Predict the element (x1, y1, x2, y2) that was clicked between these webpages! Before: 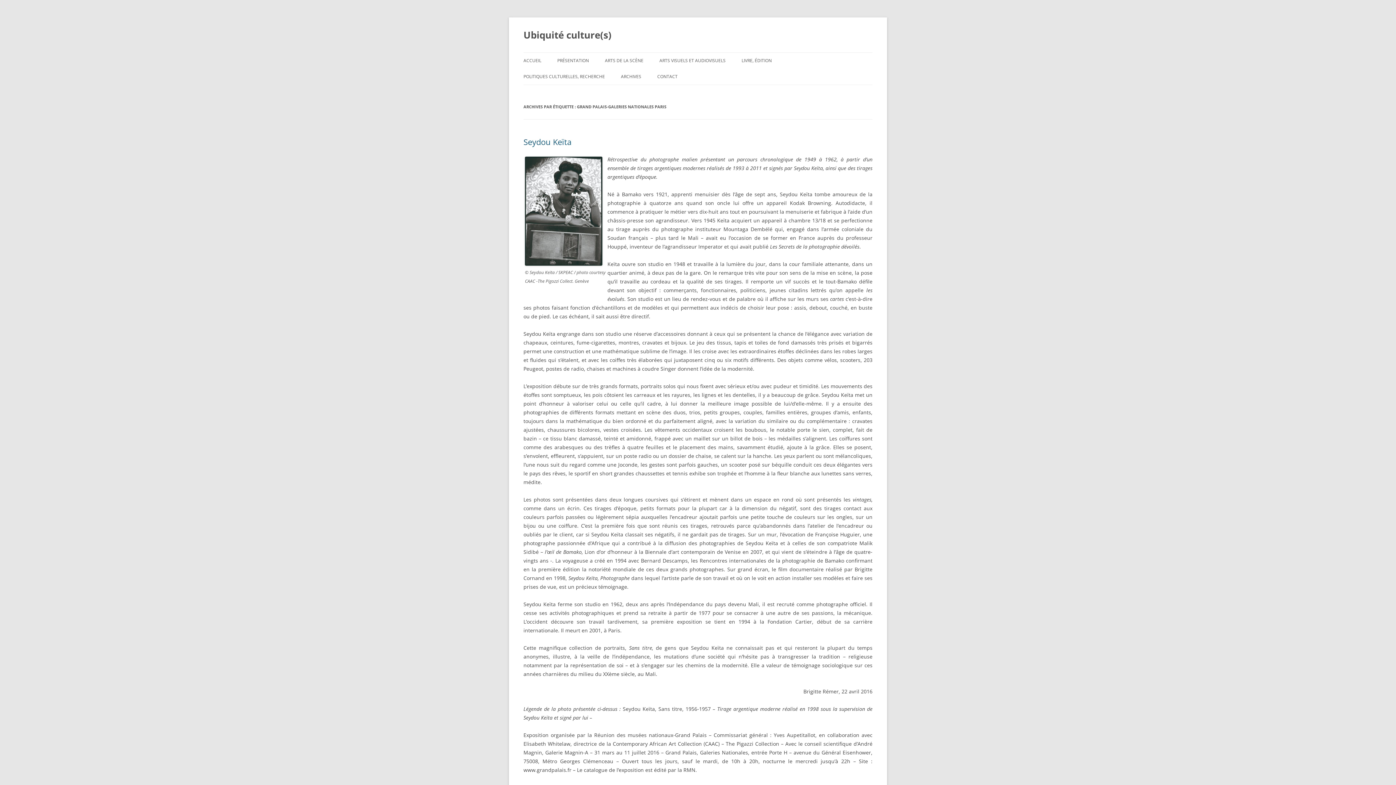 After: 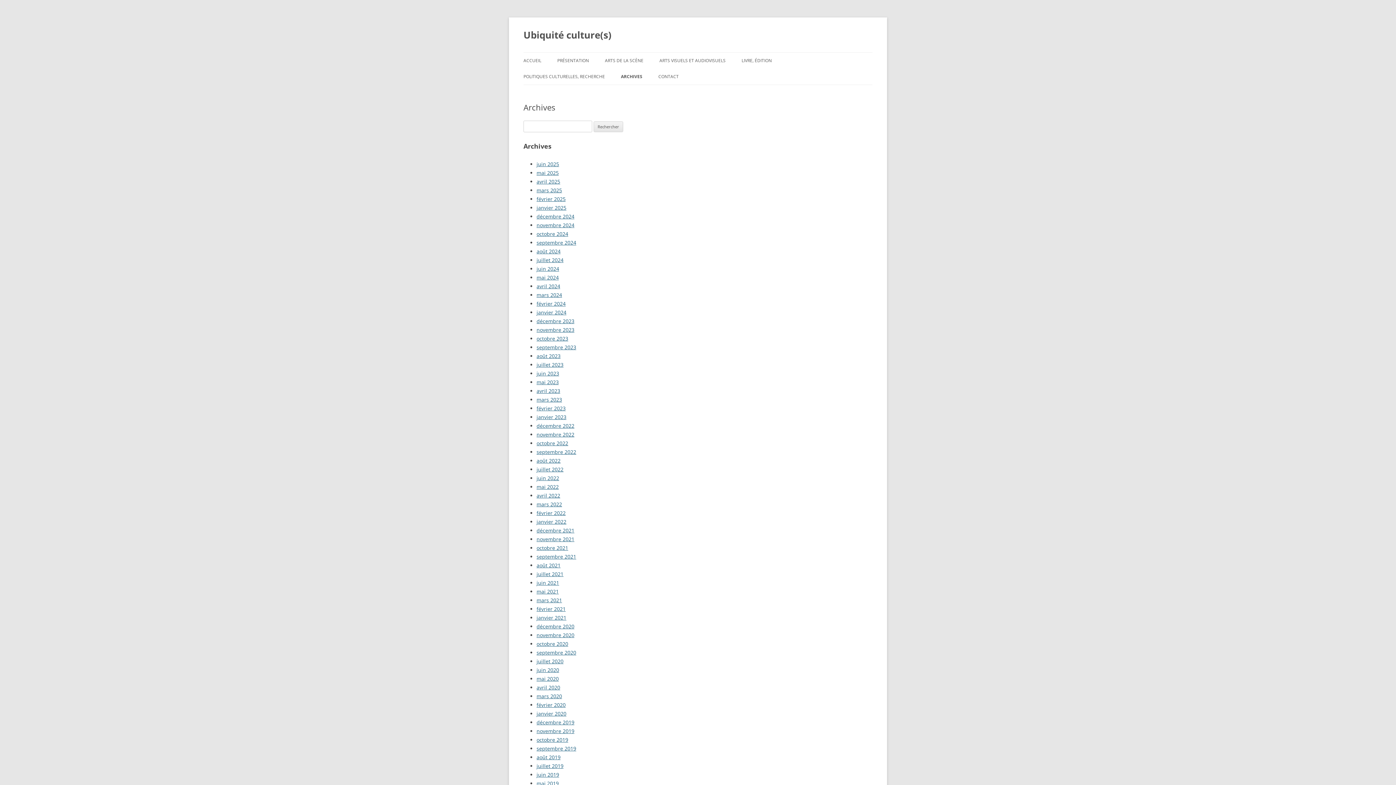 Action: label: ARCHIVES bbox: (621, 68, 641, 84)